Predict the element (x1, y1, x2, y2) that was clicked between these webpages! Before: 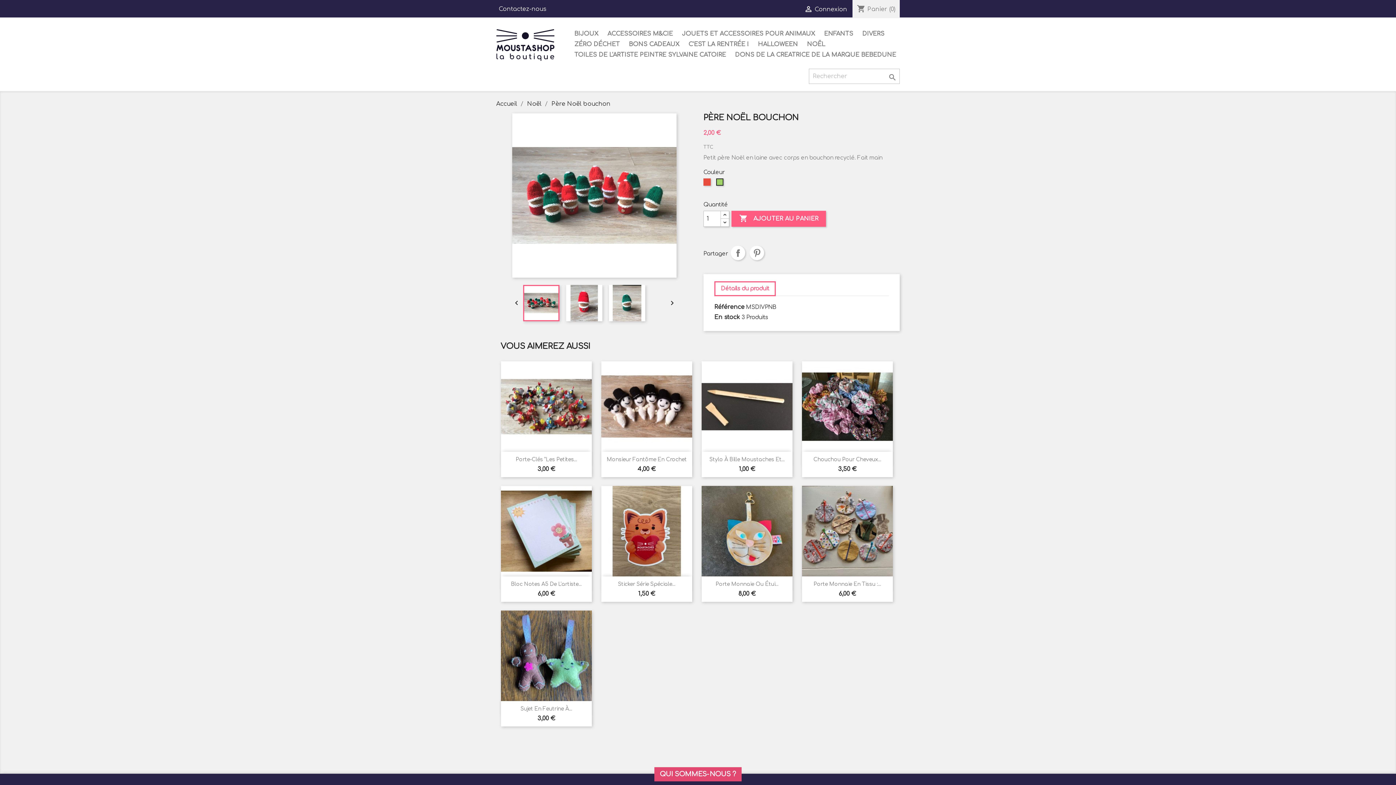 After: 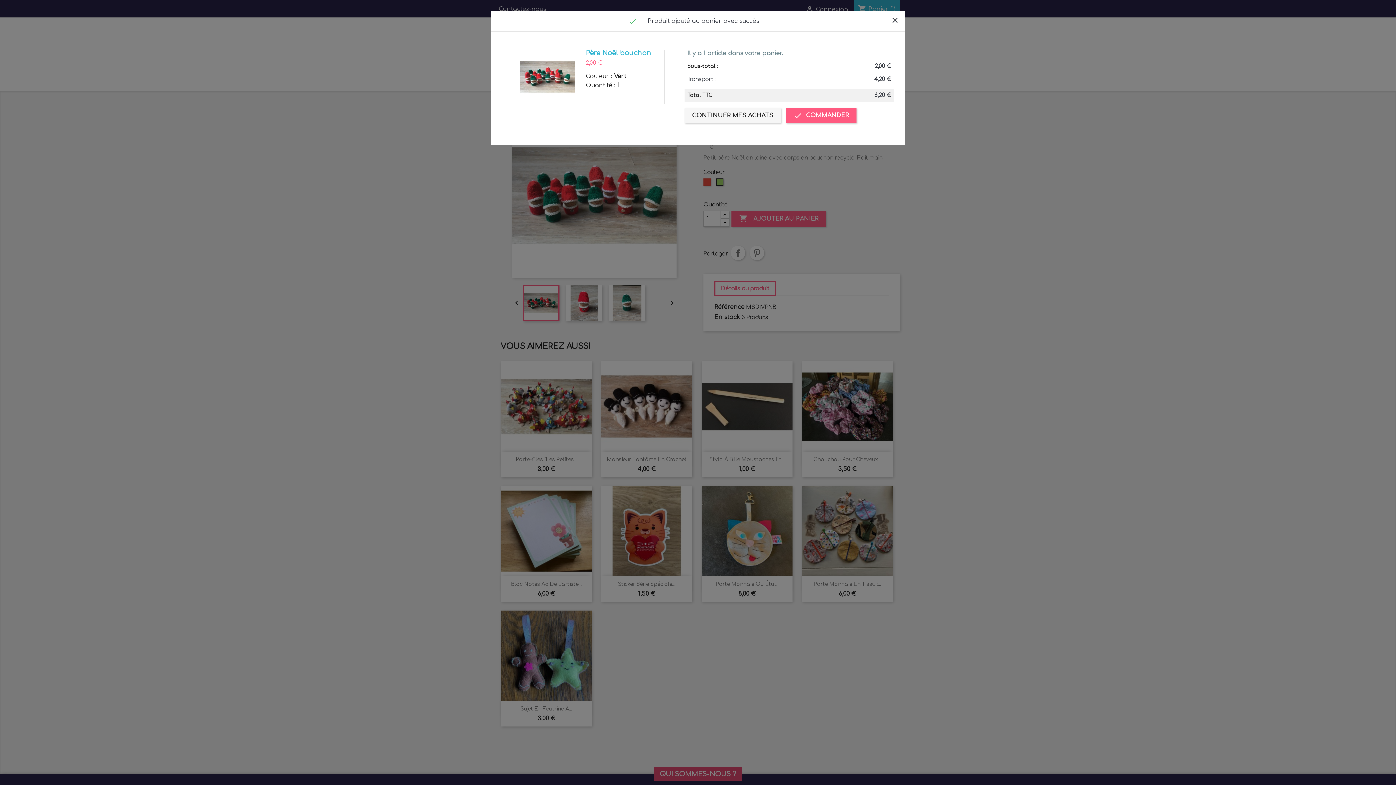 Action: bbox: (731, 210, 826, 226) label:  AJOUTER AU PANIER